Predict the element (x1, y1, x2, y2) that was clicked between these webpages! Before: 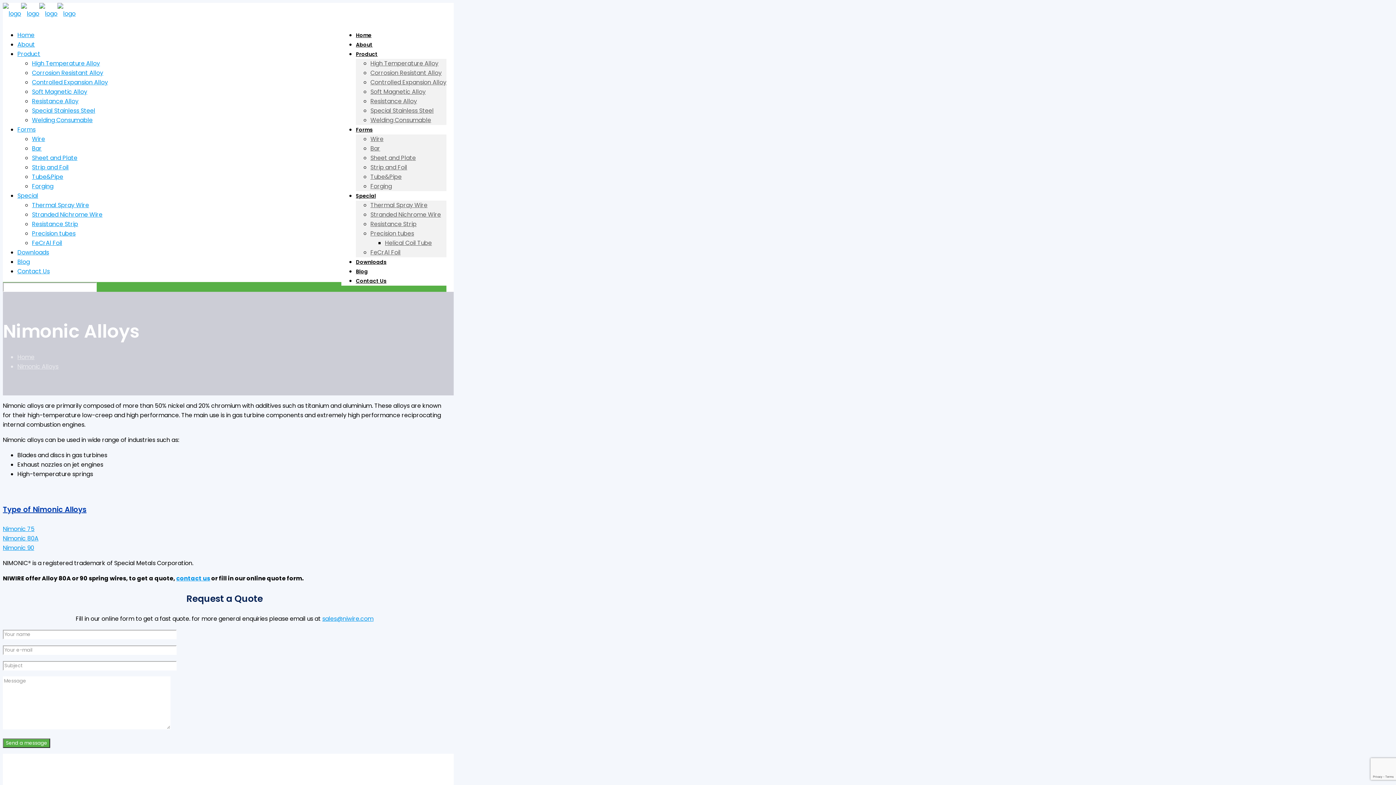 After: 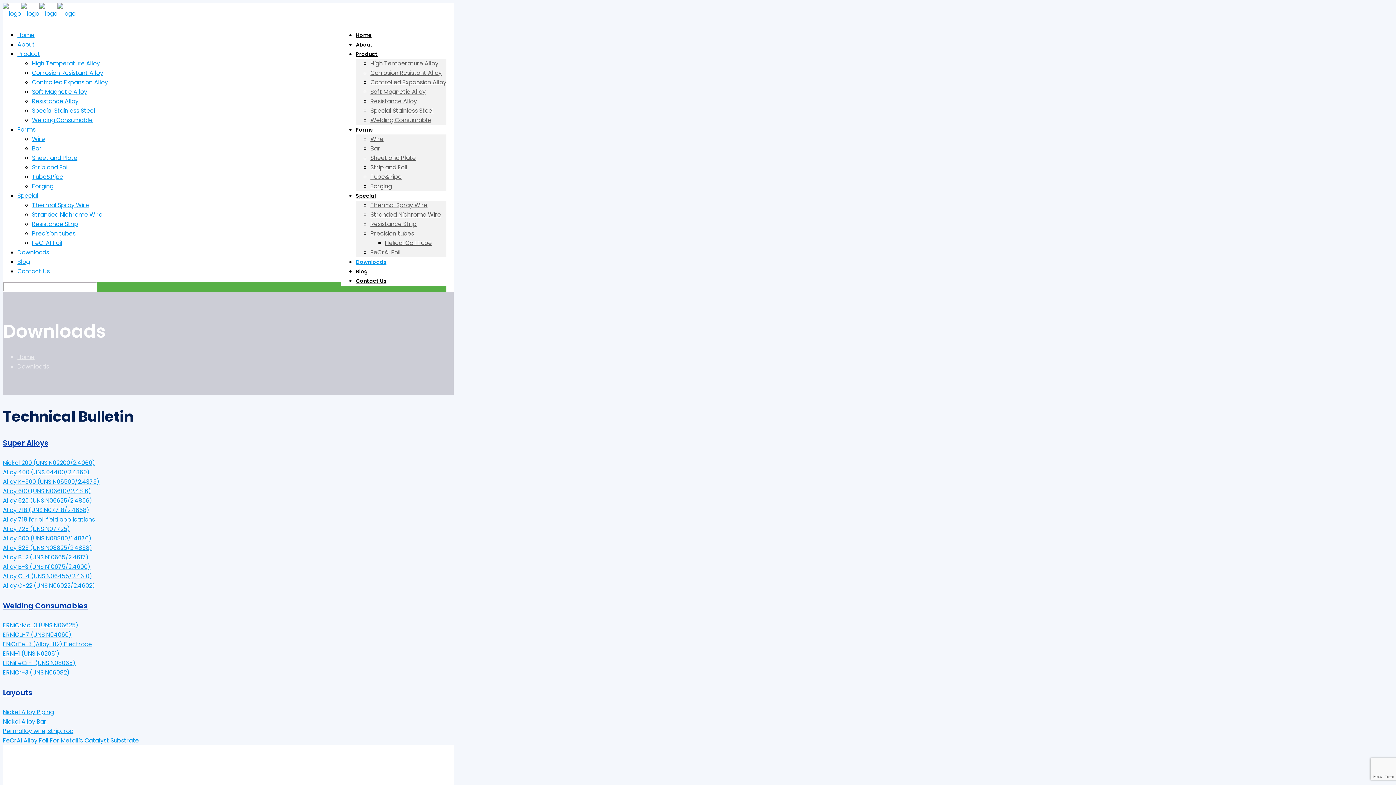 Action: bbox: (356, 253, 386, 271) label: Downloads